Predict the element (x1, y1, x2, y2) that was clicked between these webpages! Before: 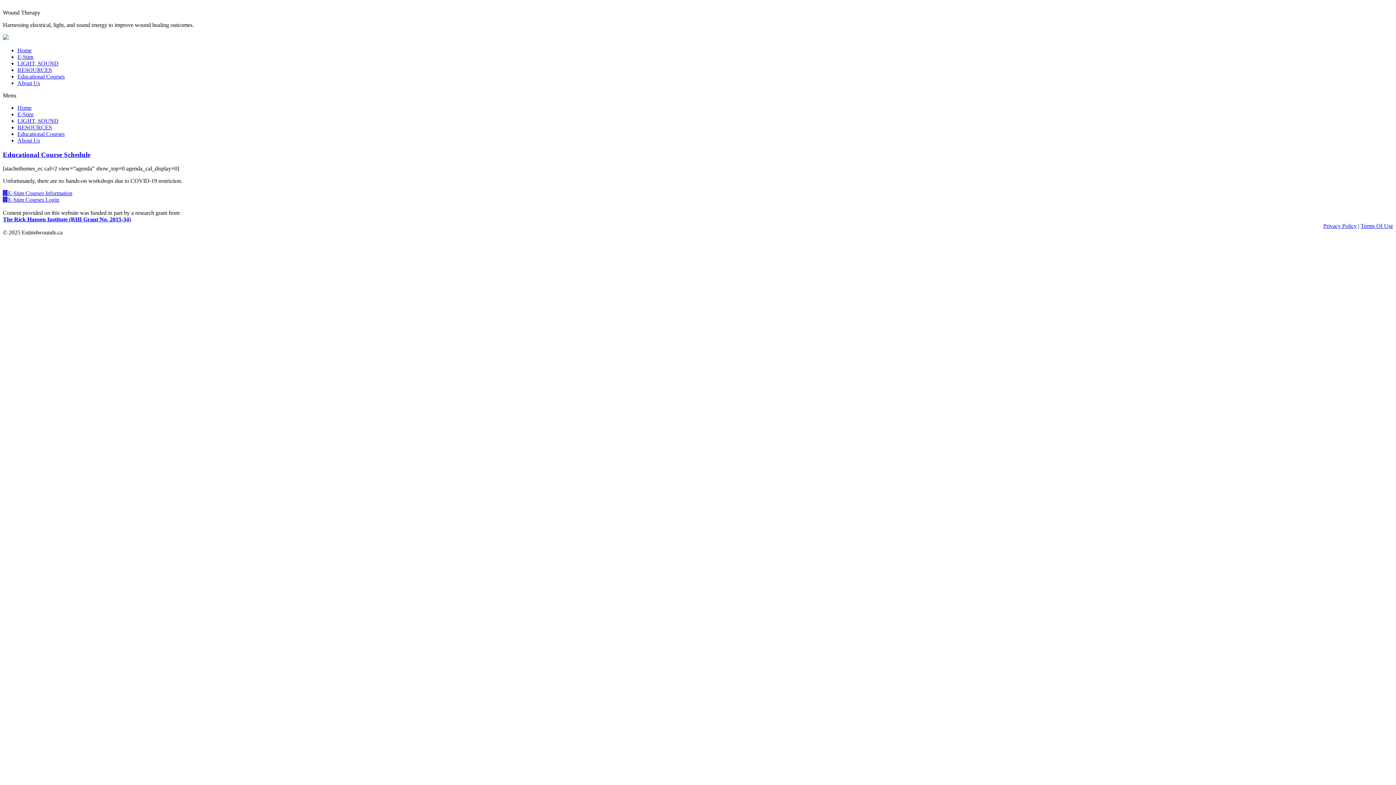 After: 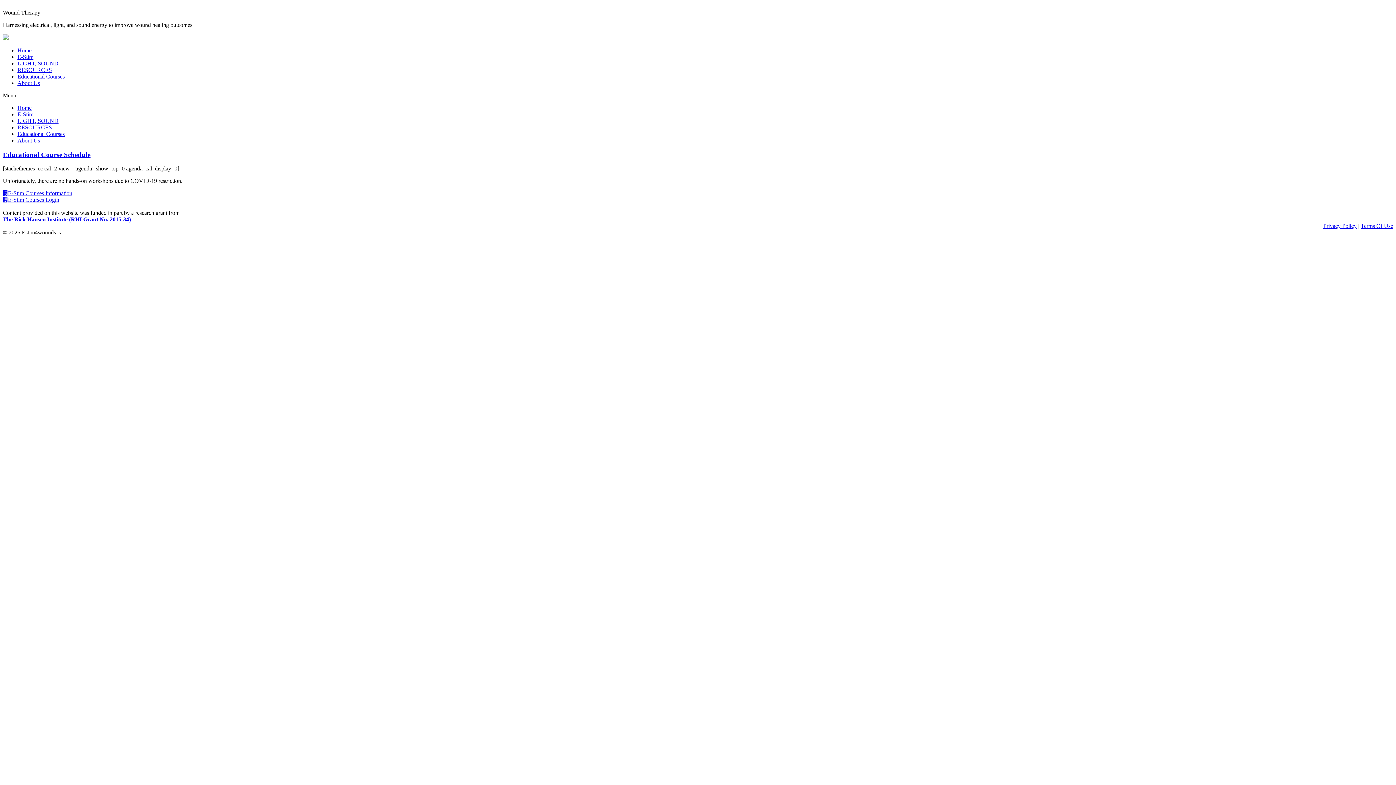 Action: bbox: (2, 34, 8, 41)